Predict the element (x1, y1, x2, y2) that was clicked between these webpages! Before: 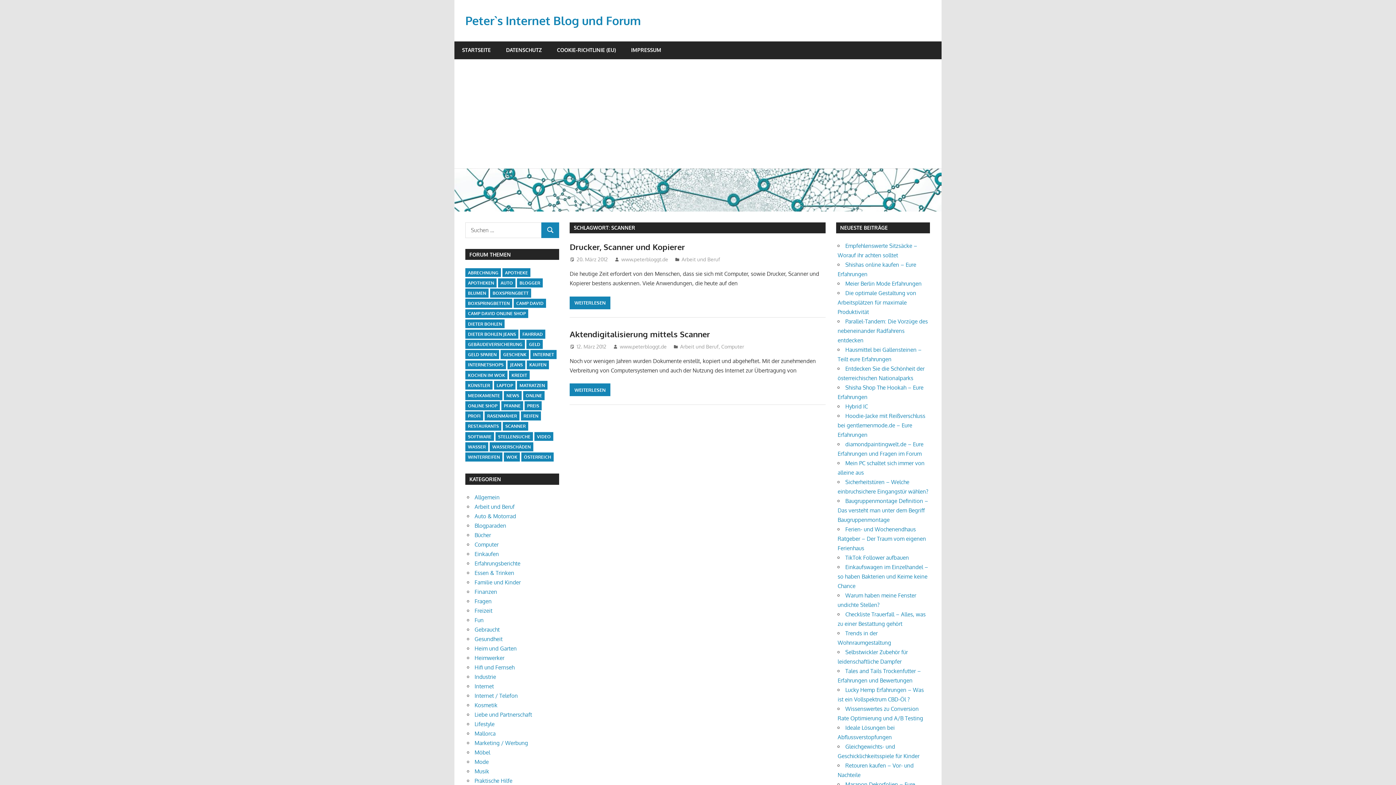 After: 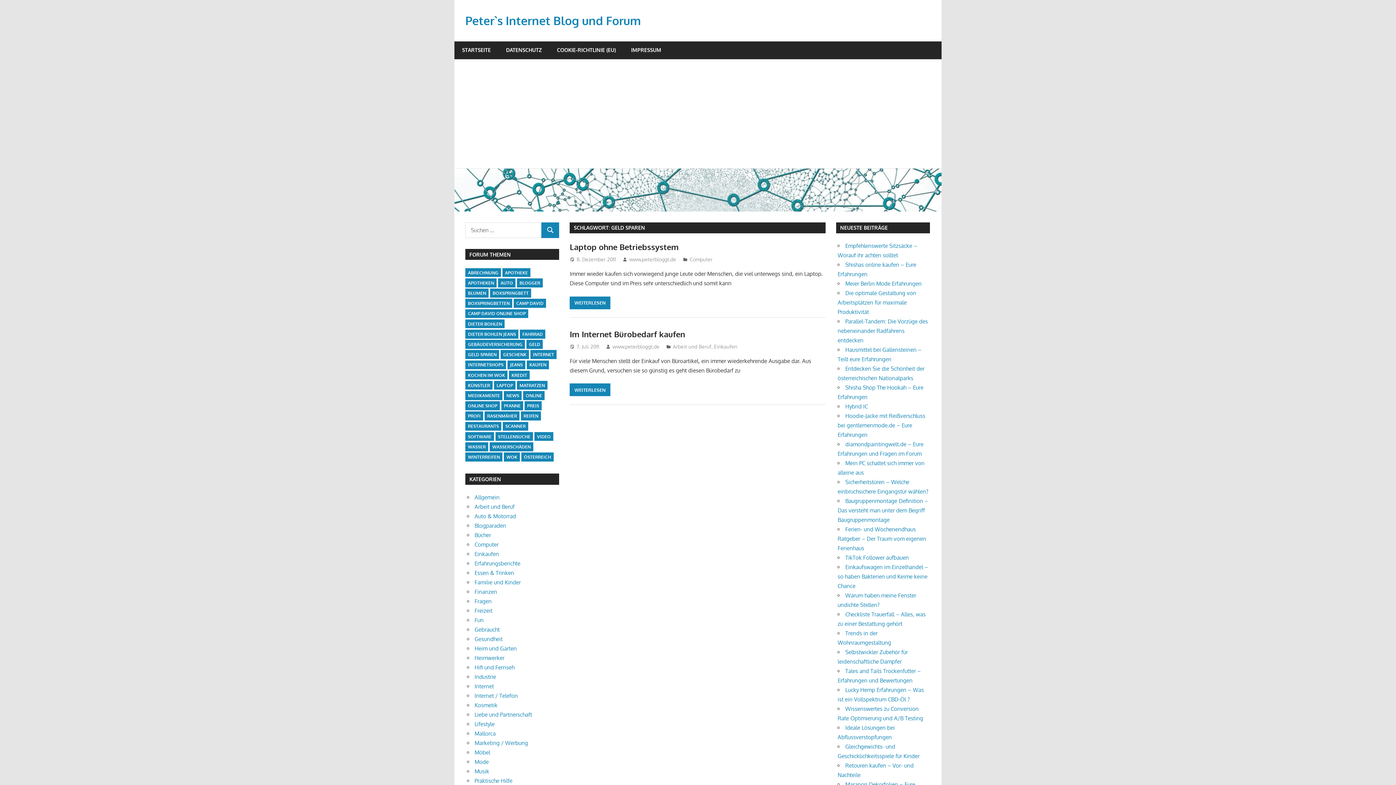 Action: label: Geld sparen (2 Einträge) bbox: (465, 350, 499, 359)